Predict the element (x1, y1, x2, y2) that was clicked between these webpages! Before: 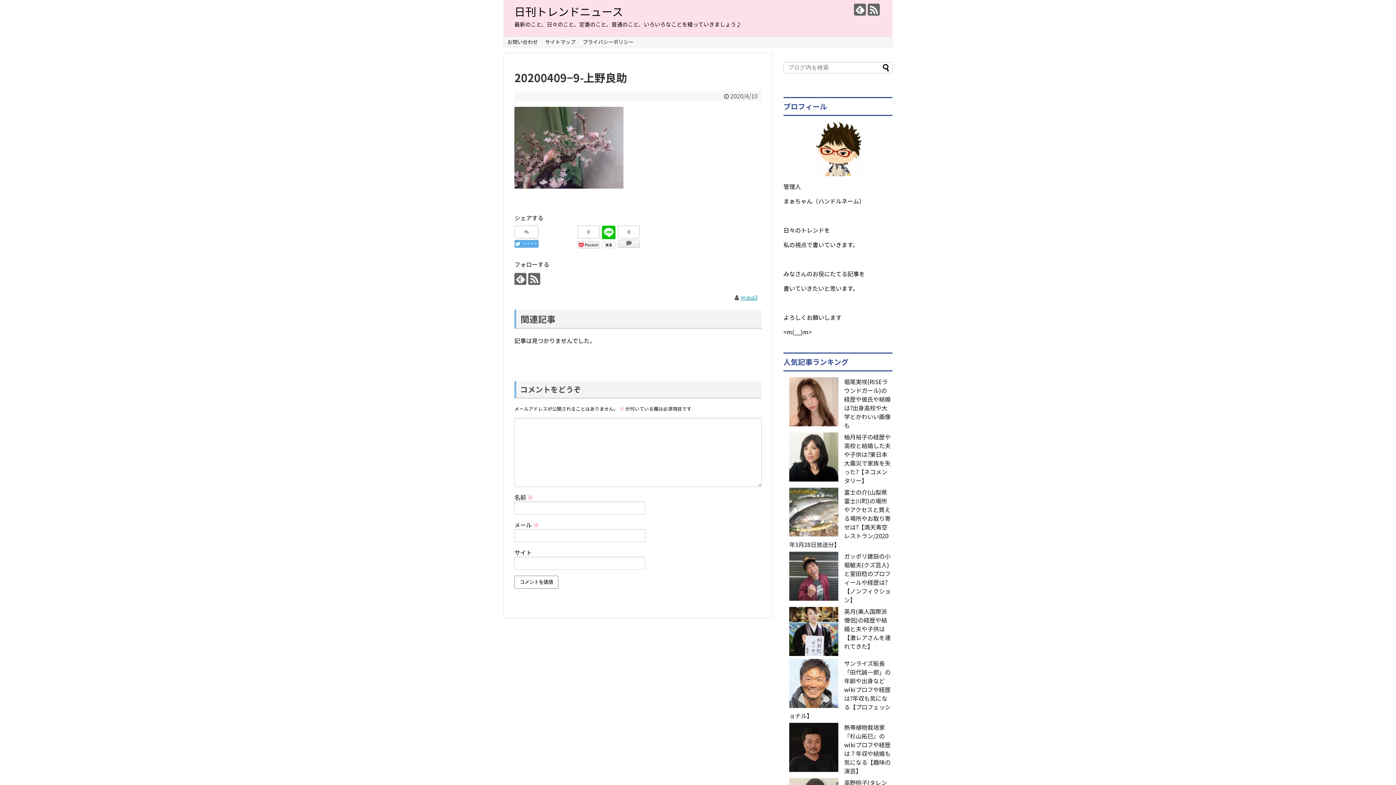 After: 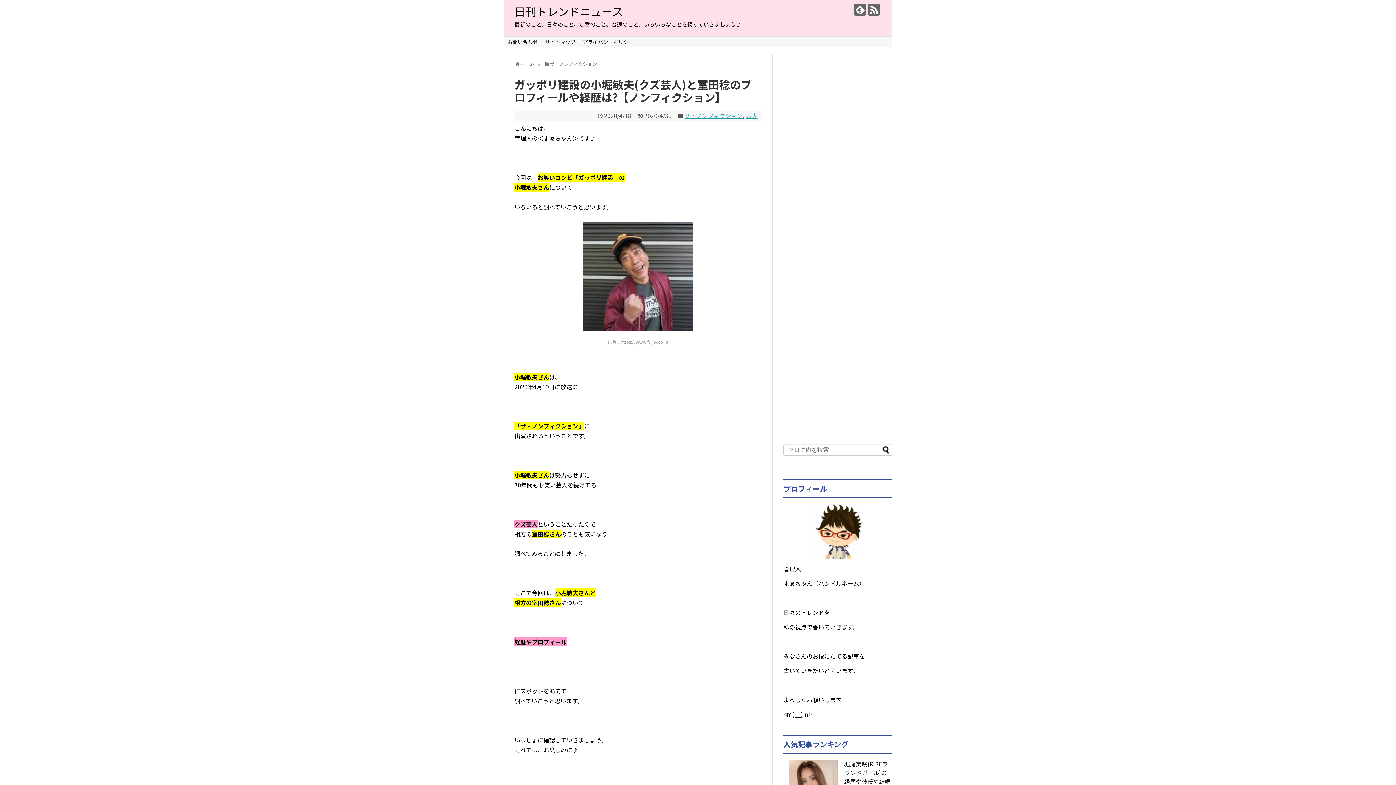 Action: bbox: (844, 552, 890, 604) label: ガッポリ建設の小堀敏夫(クズ芸人)と室田稔のプロフィールや経歴は?【ノンフィクション】